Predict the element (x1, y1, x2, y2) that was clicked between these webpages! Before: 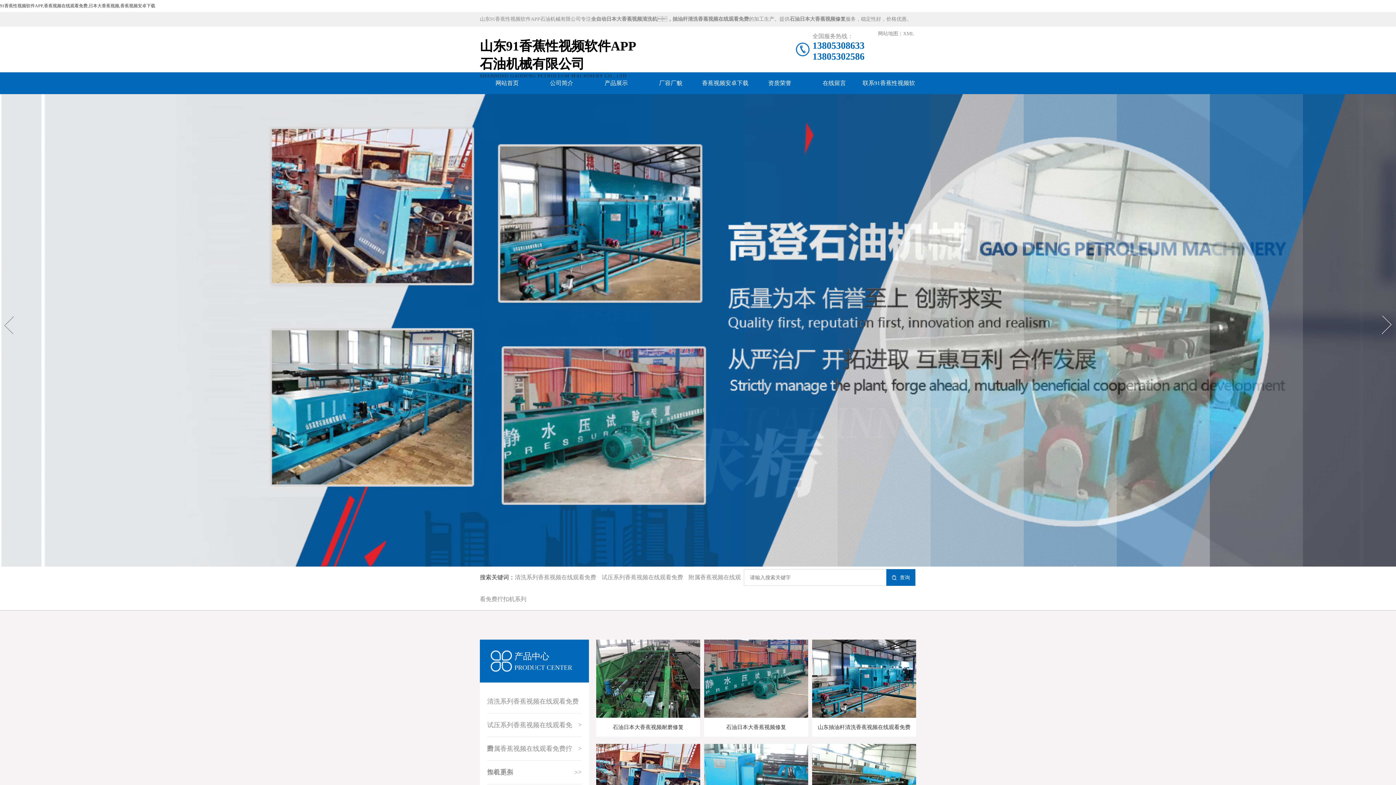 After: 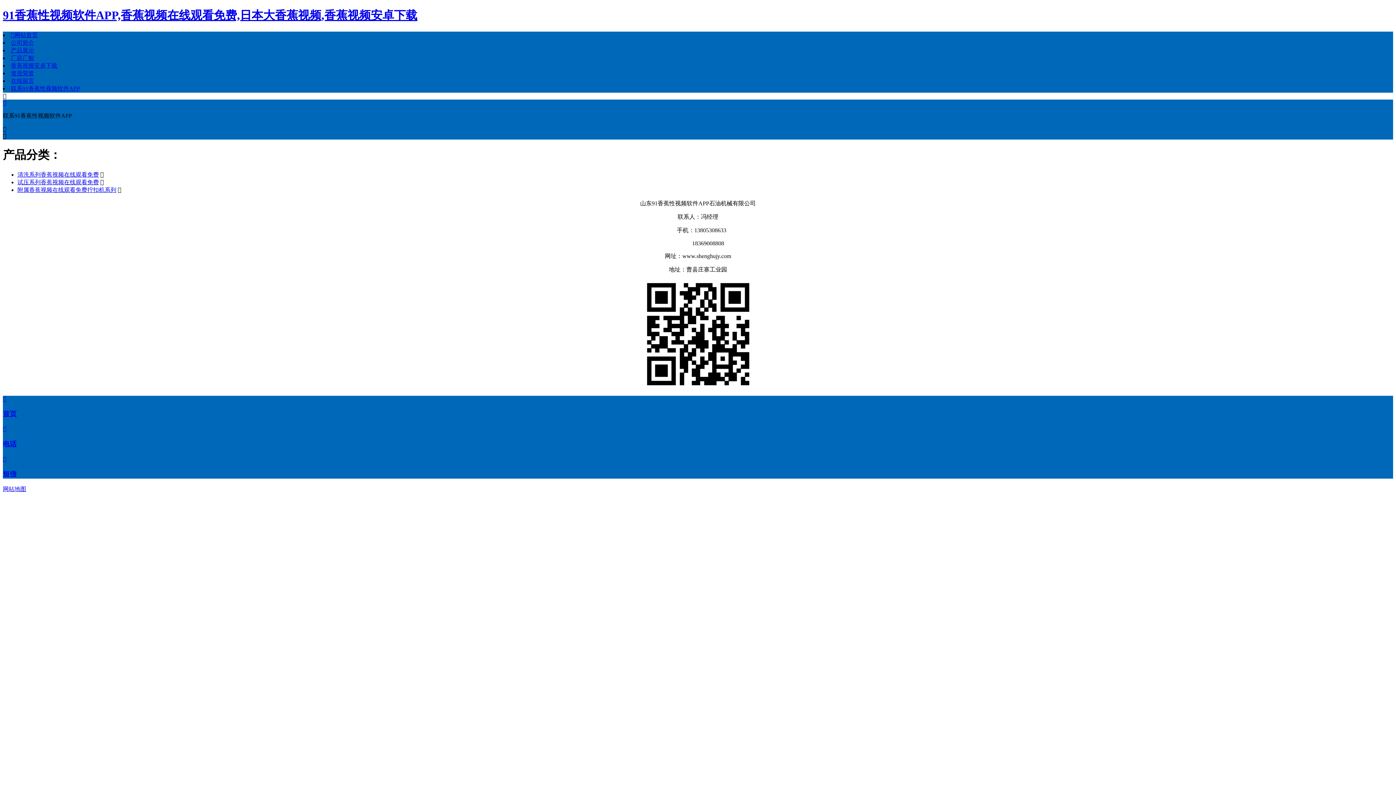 Action: label: 联系91香蕉性视频软件APP bbox: (861, 72, 916, 94)